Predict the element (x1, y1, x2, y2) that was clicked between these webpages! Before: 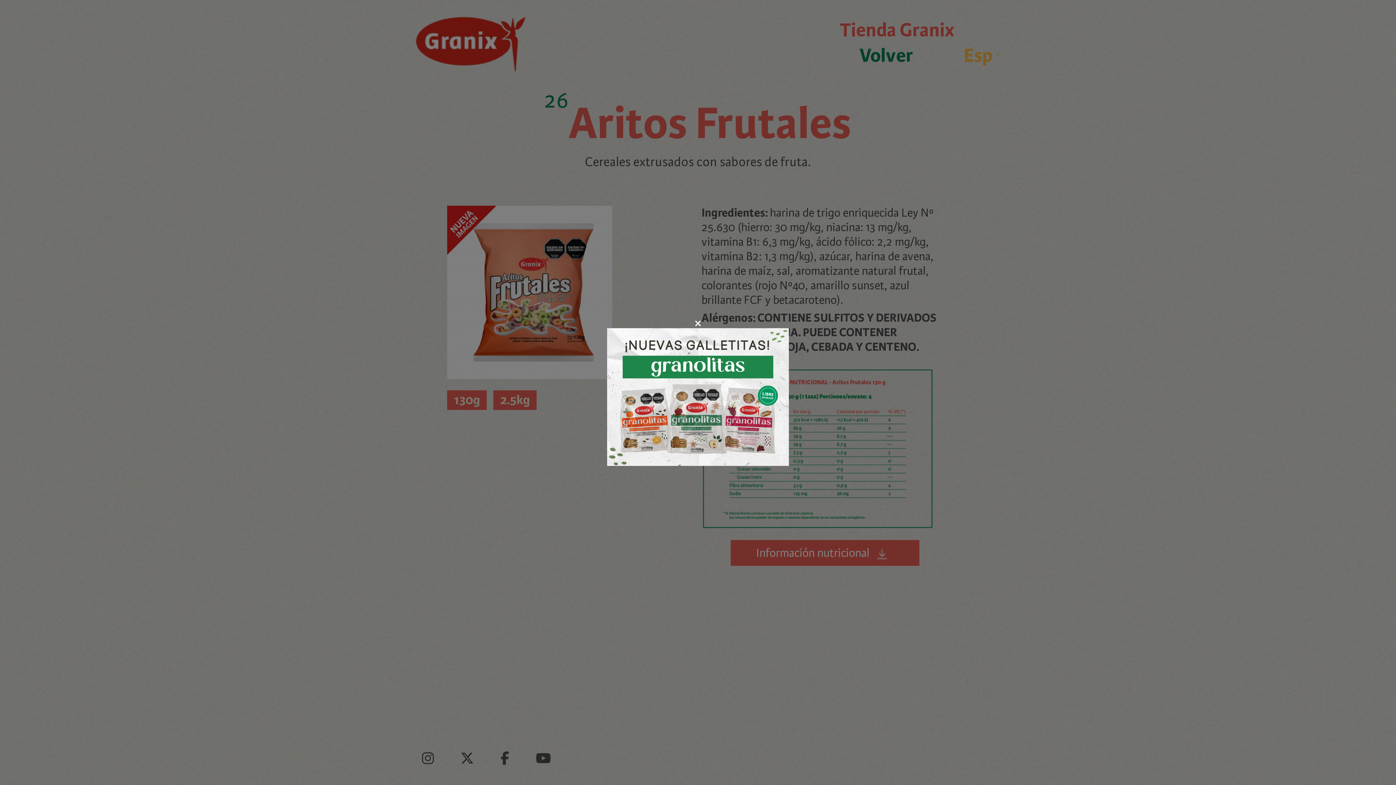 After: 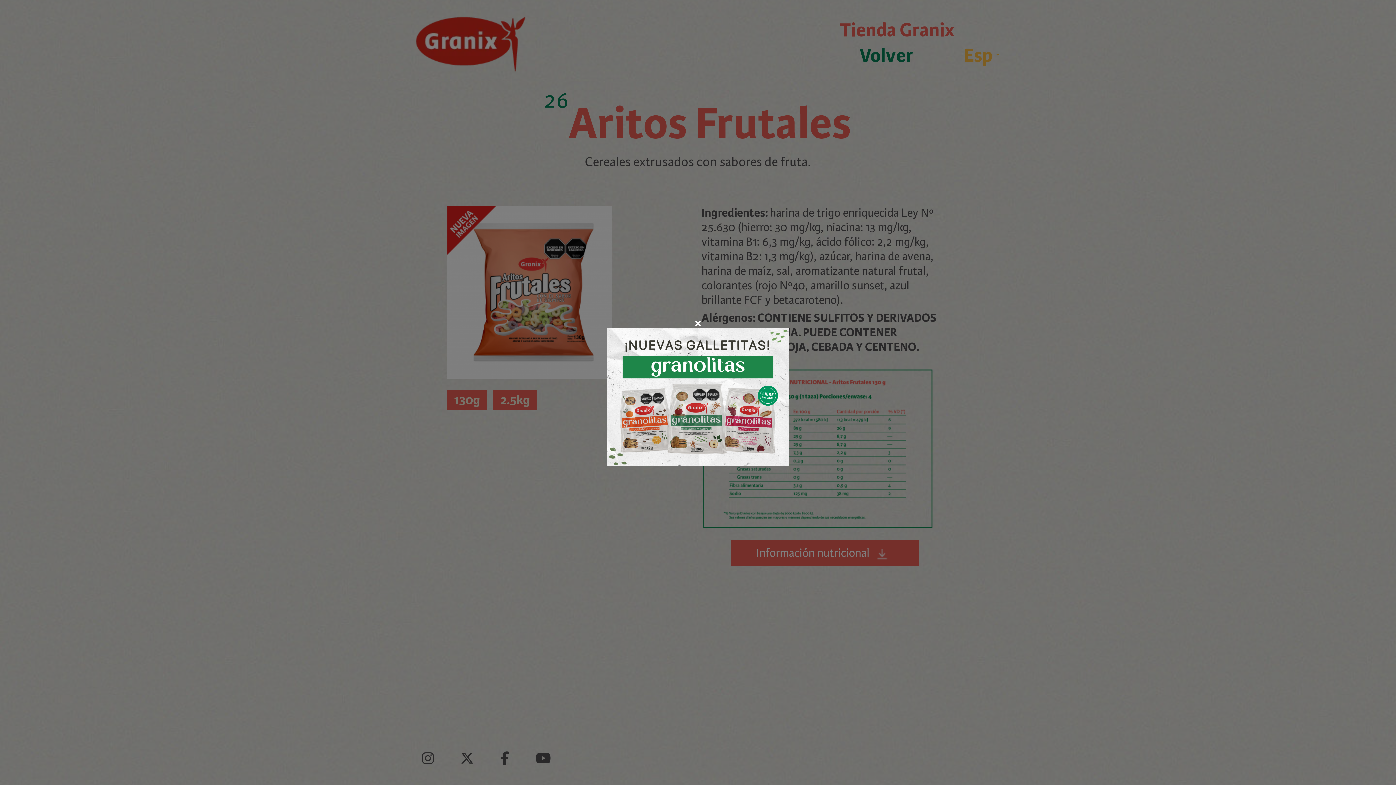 Action: bbox: (607, 328, 789, 466)